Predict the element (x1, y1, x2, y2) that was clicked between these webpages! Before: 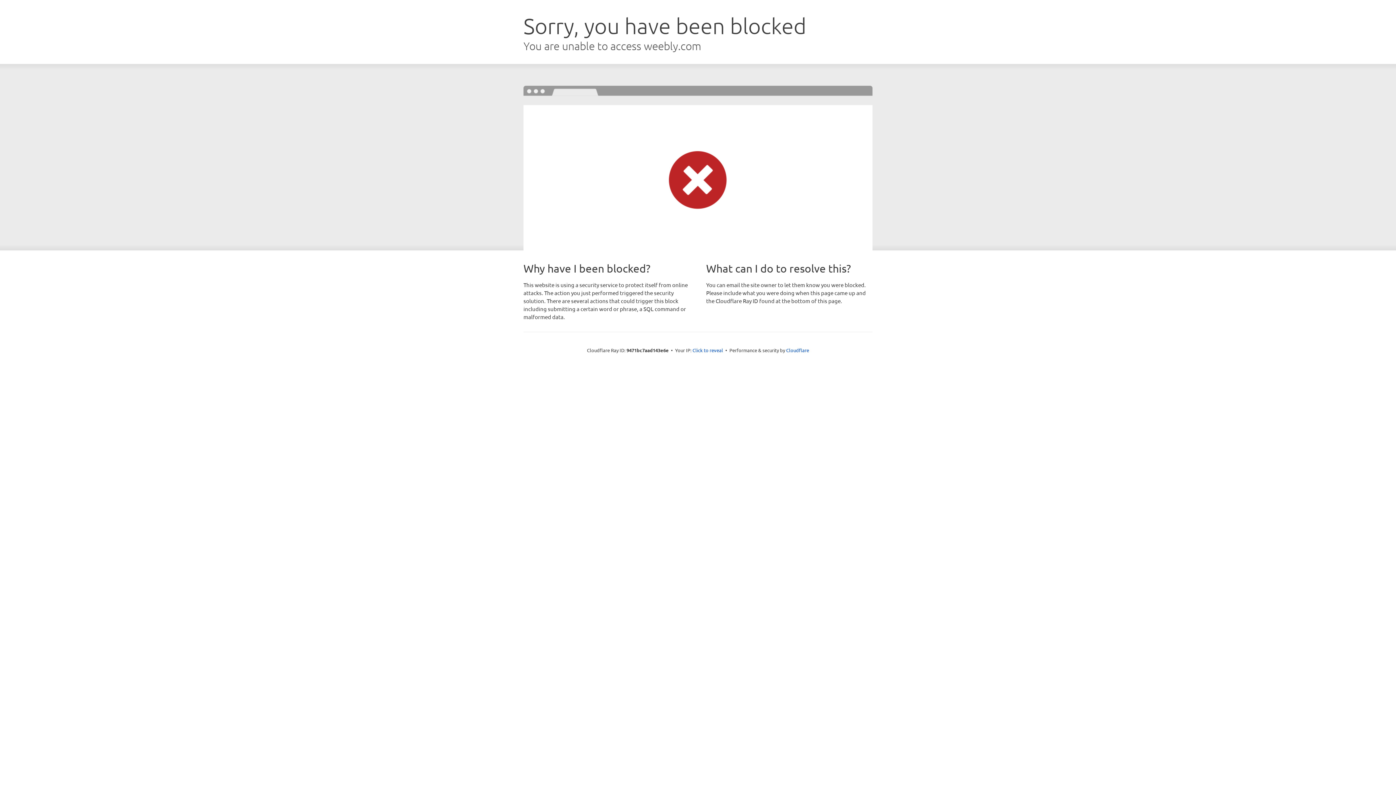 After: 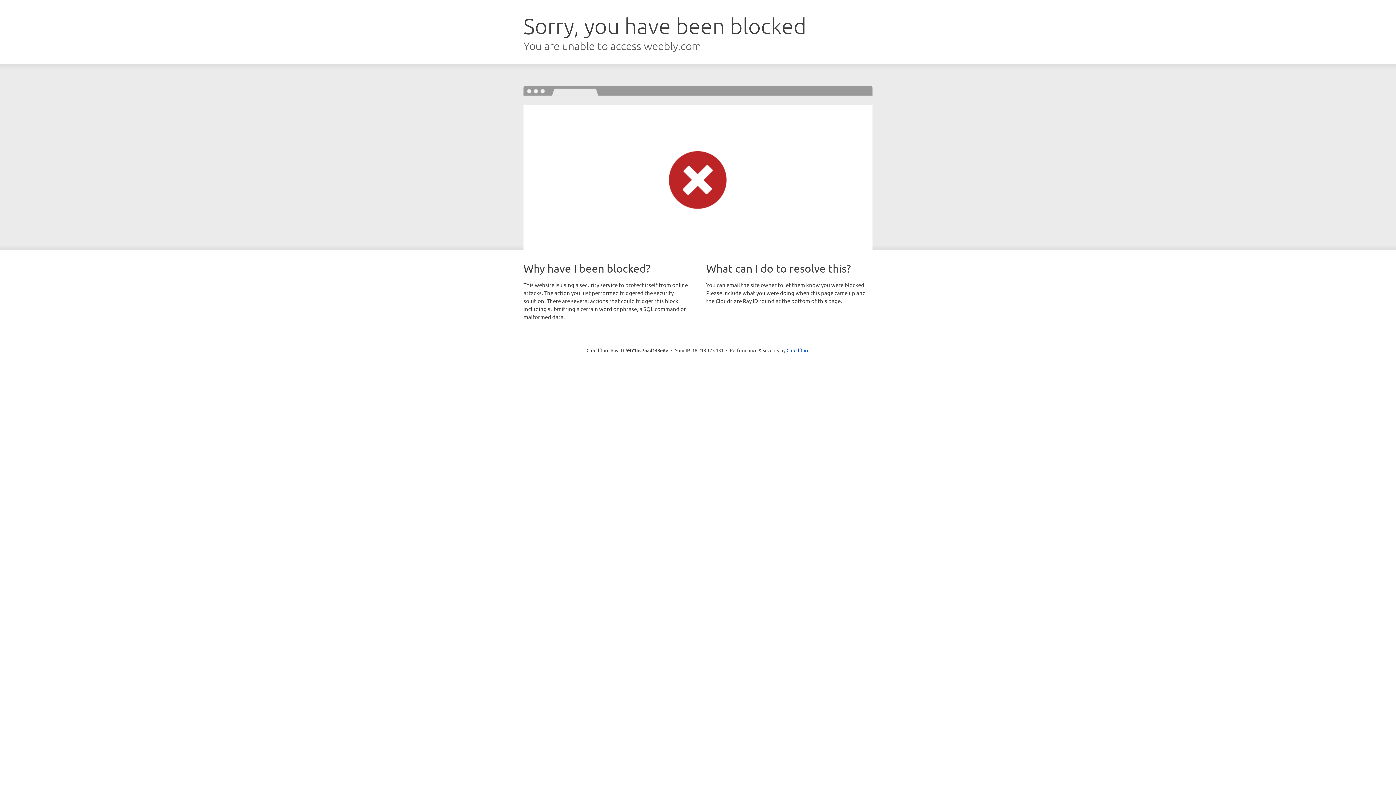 Action: label: Click to reveal bbox: (692, 346, 723, 353)